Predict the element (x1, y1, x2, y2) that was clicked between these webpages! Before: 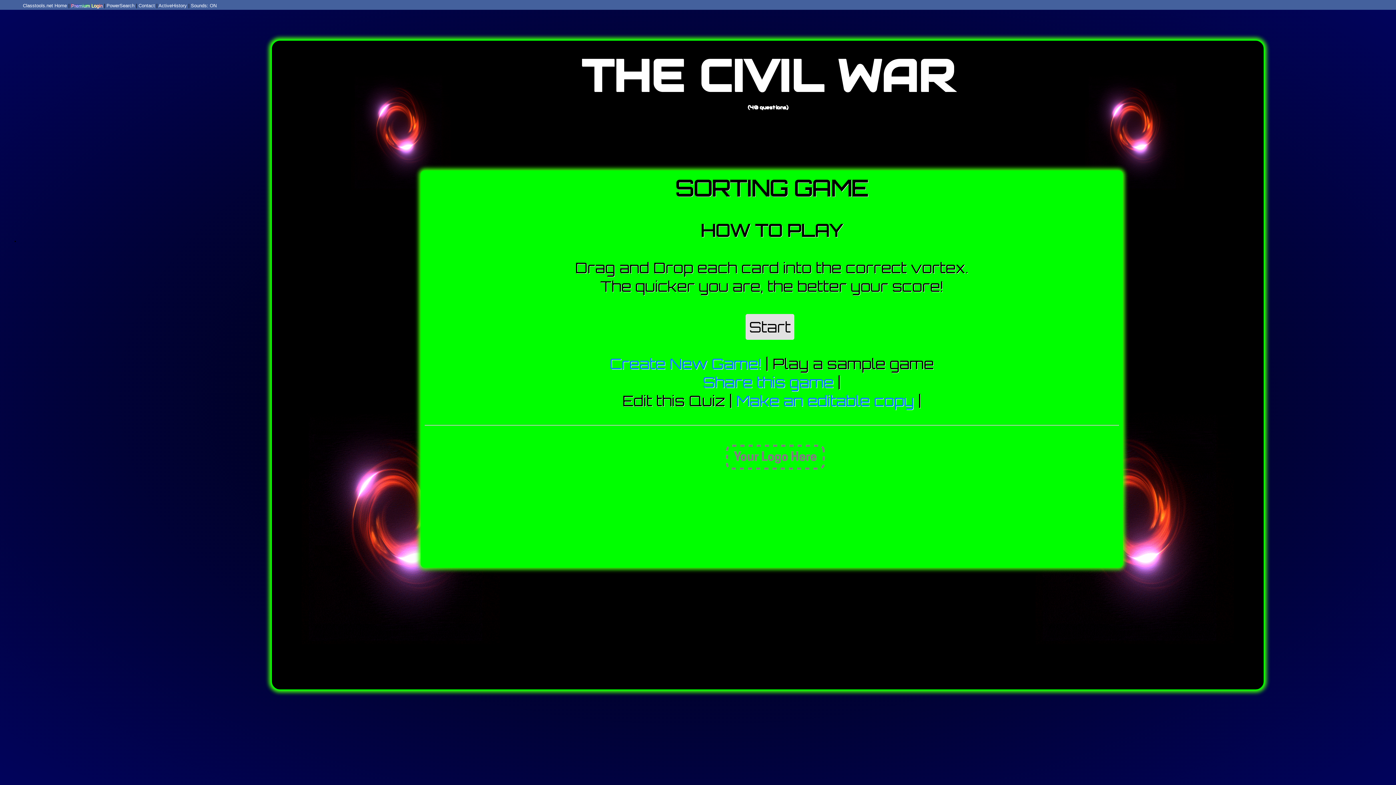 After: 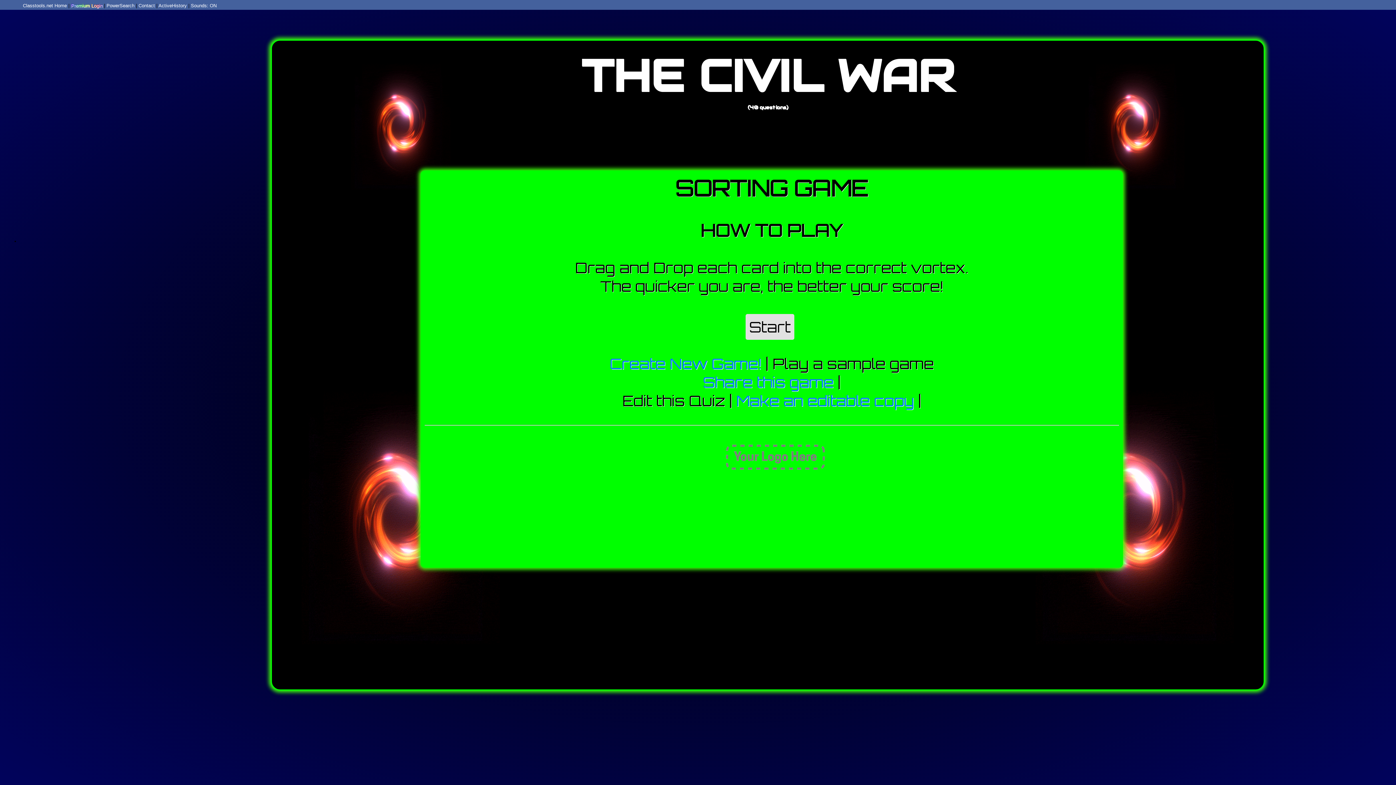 Action: label: ActiveHistory bbox: (158, 2, 186, 8)